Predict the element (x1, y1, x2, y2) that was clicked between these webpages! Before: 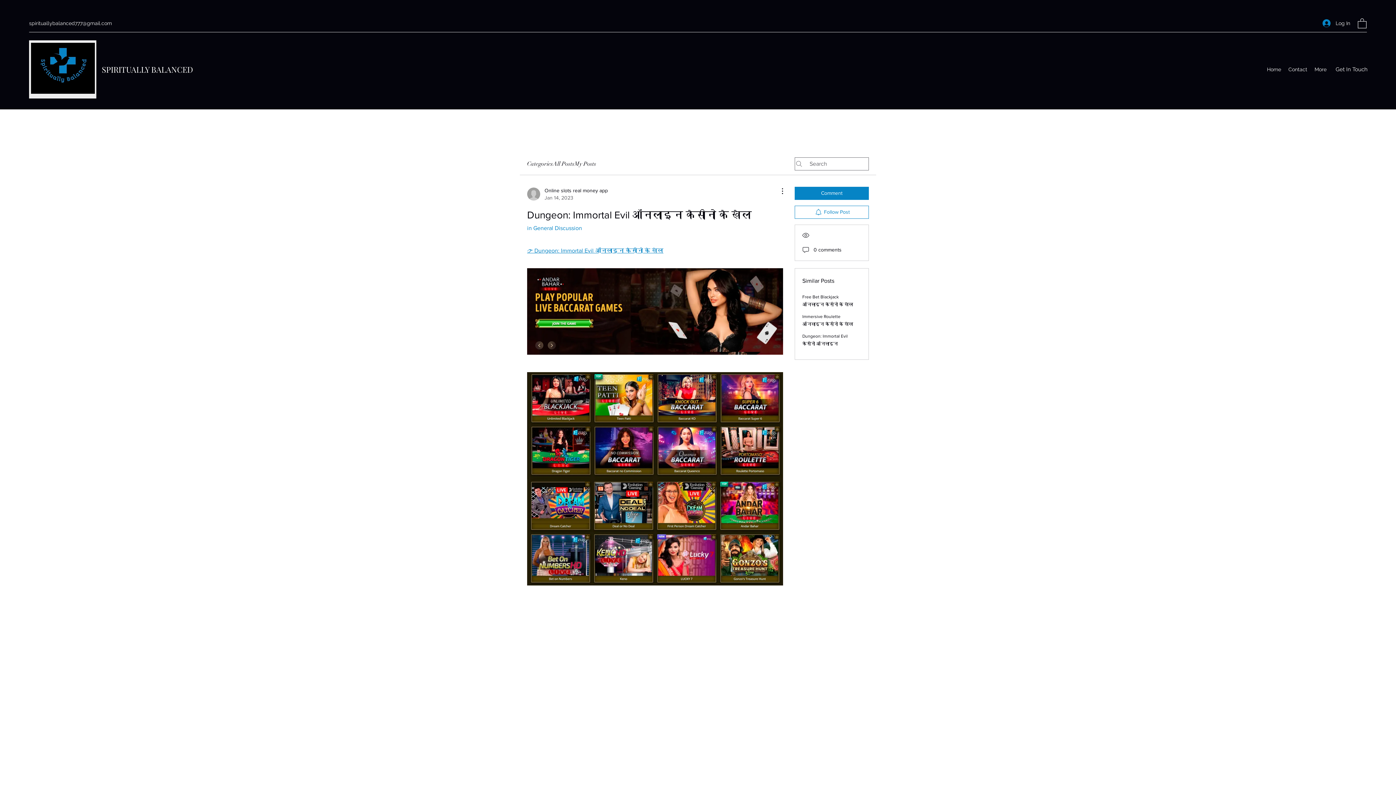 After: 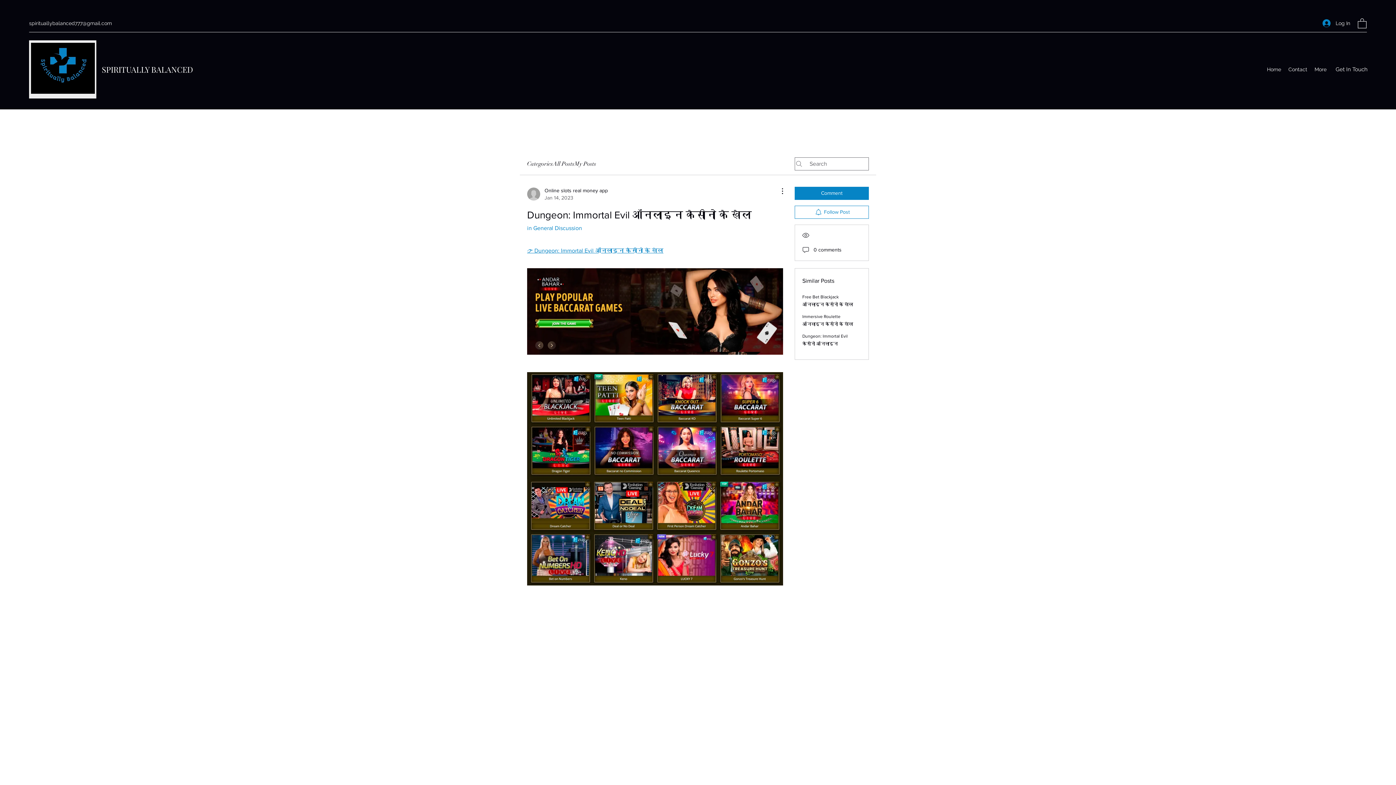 Action: bbox: (527, 247, 663, 253) label: 👉 Dungeon: Immortal Evil ऑनलाइन कैसीनो के खेल